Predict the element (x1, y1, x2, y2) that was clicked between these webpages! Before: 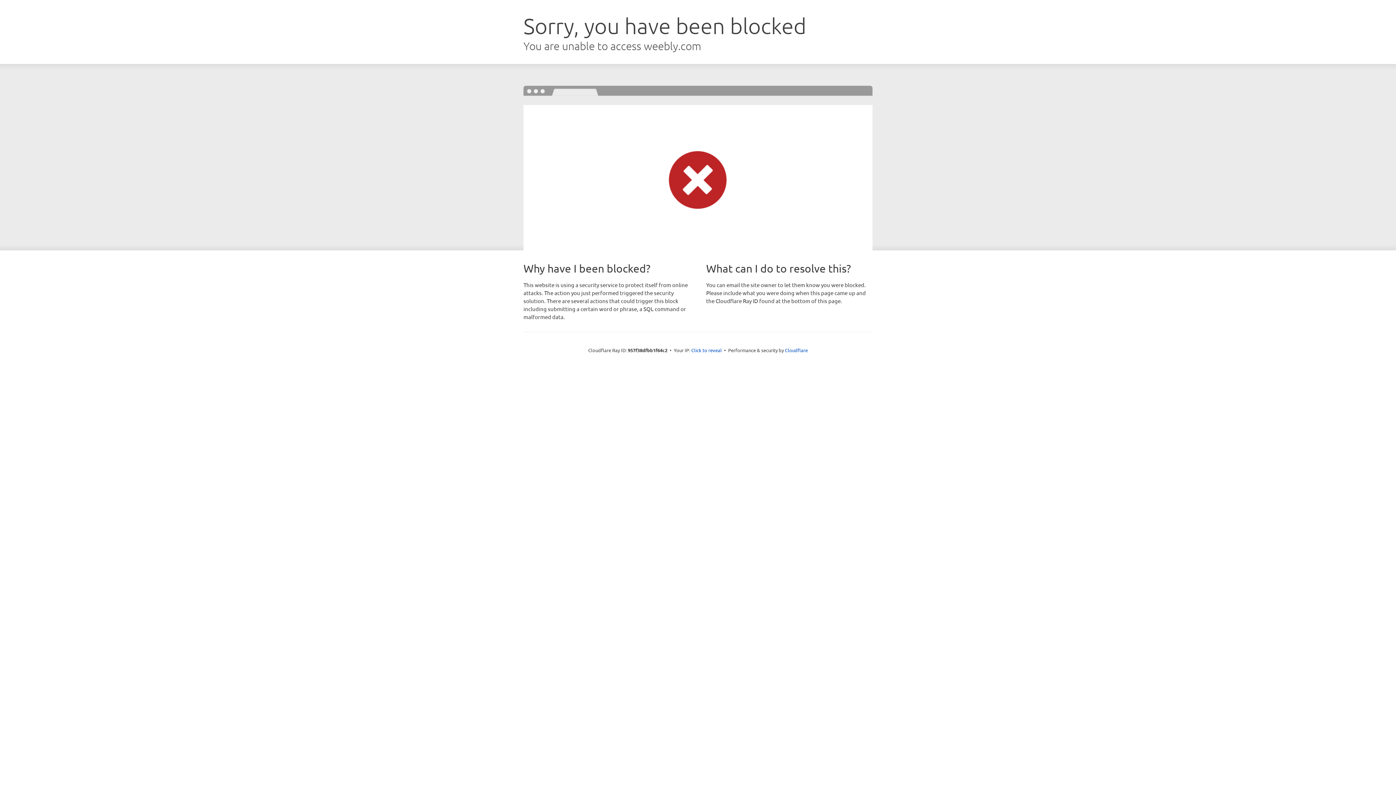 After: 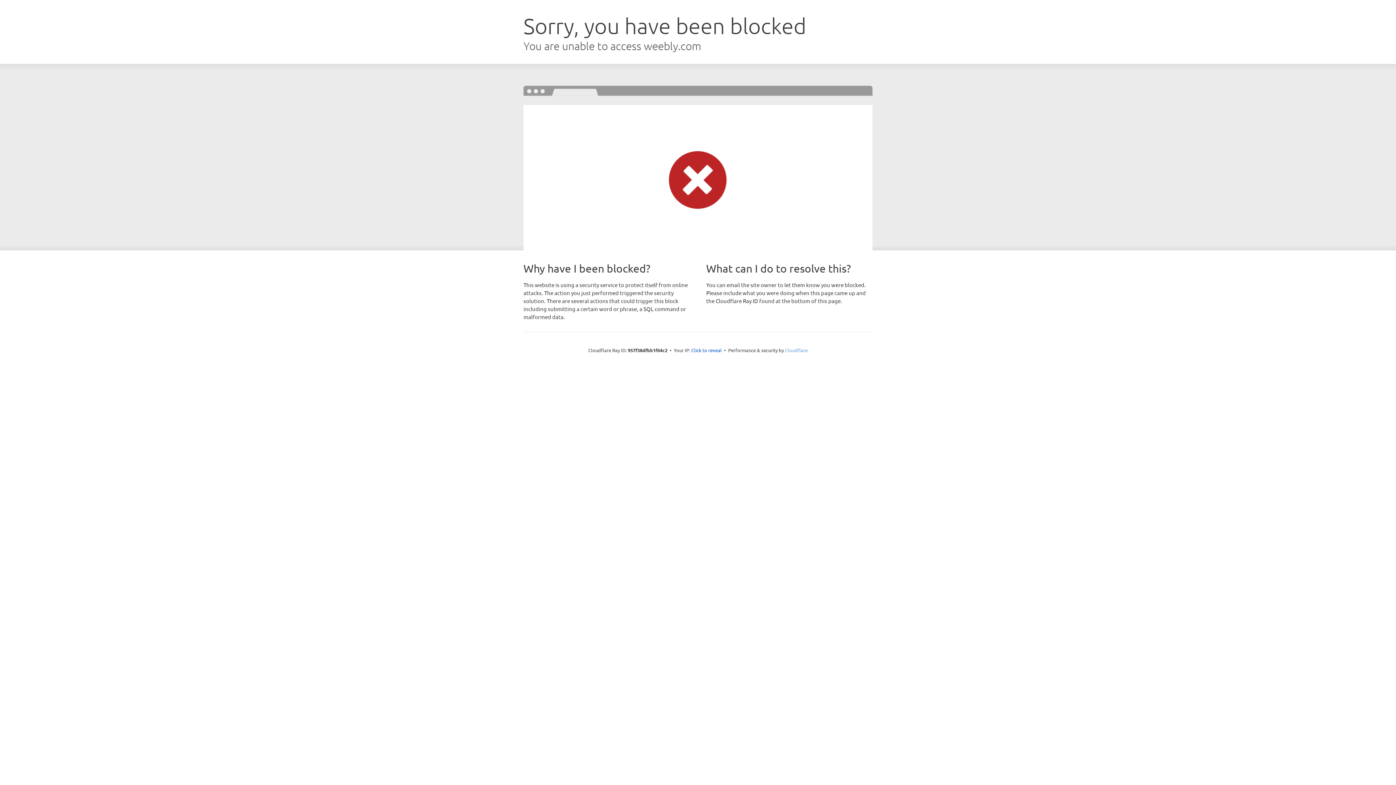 Action: bbox: (785, 347, 808, 353) label: Cloudflare